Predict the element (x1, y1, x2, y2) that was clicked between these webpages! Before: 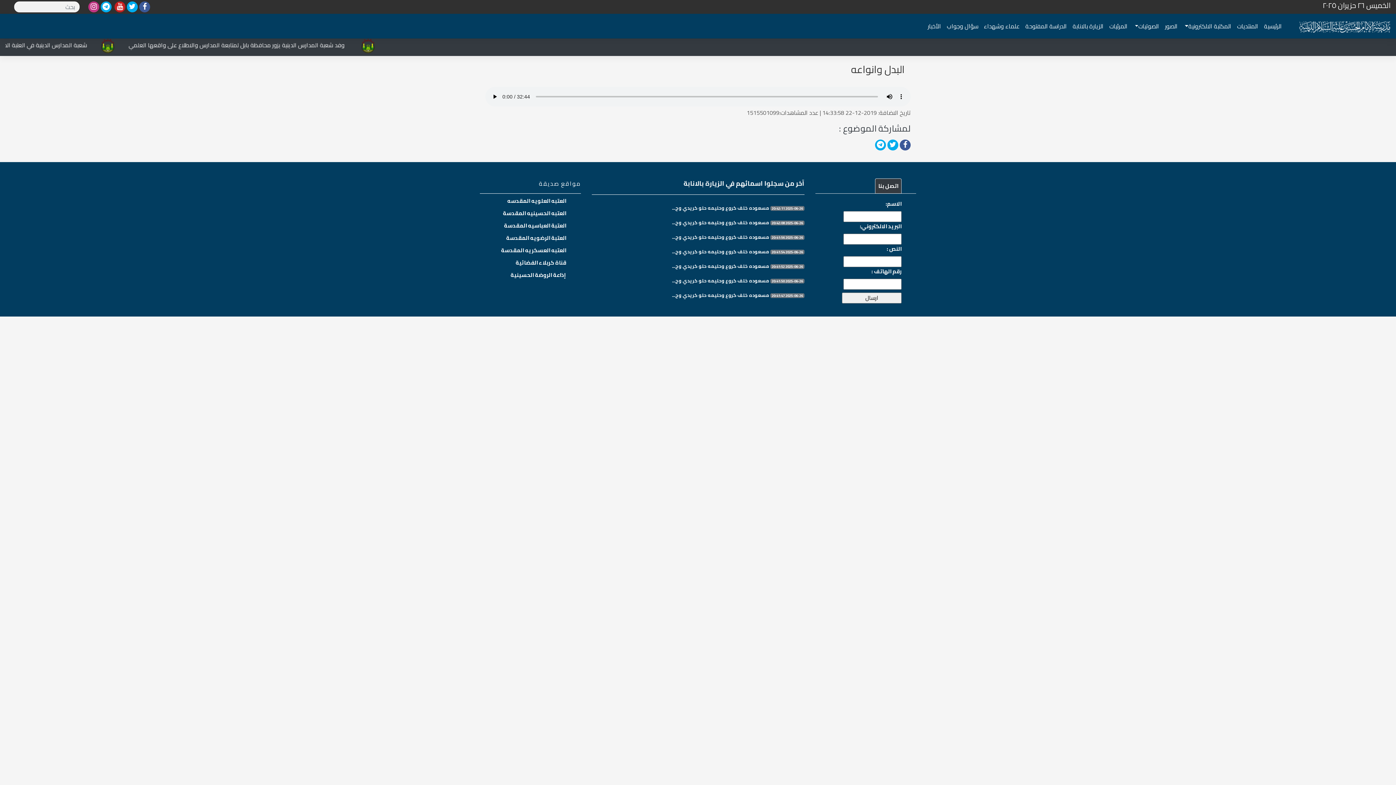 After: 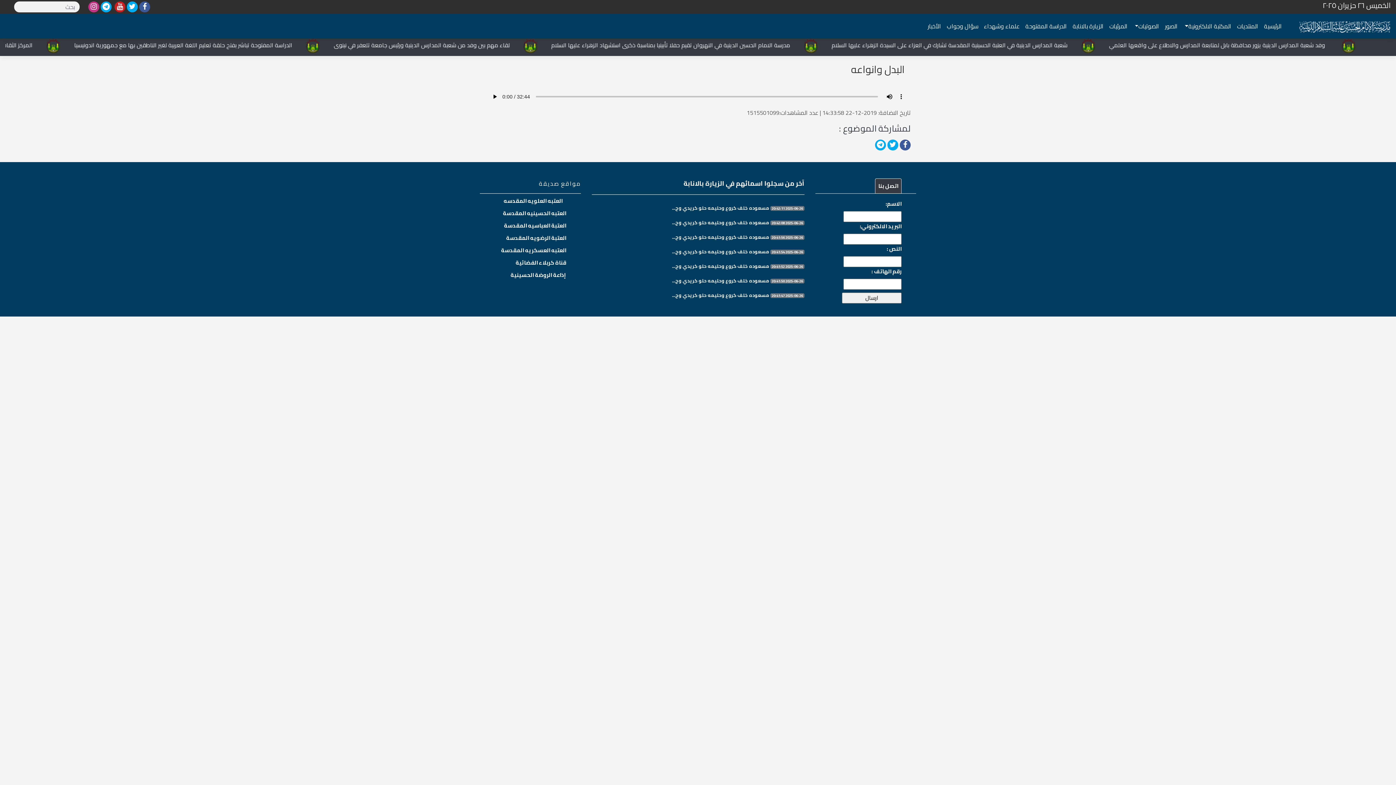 Action: label: العتبه العلويه المقدسه bbox: (507, 195, 566, 206)